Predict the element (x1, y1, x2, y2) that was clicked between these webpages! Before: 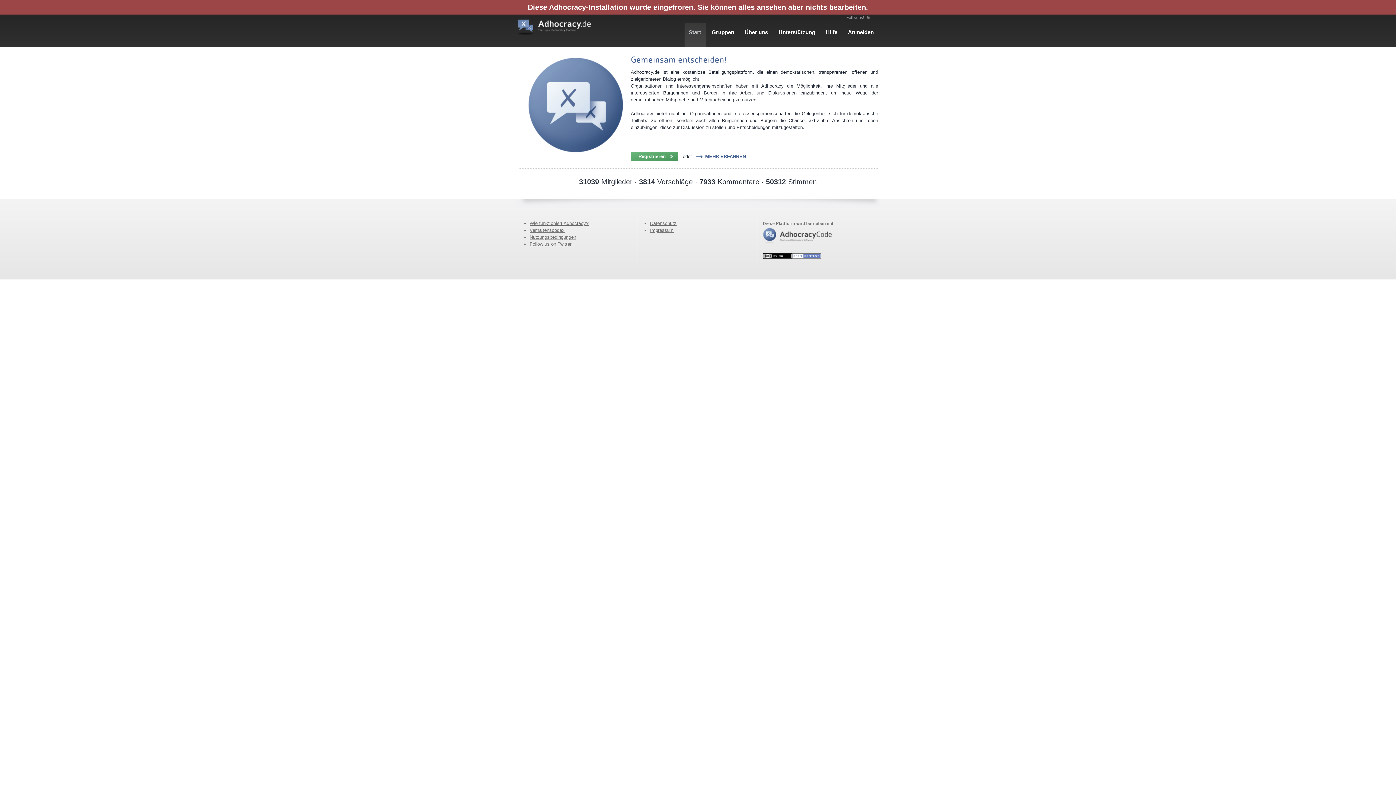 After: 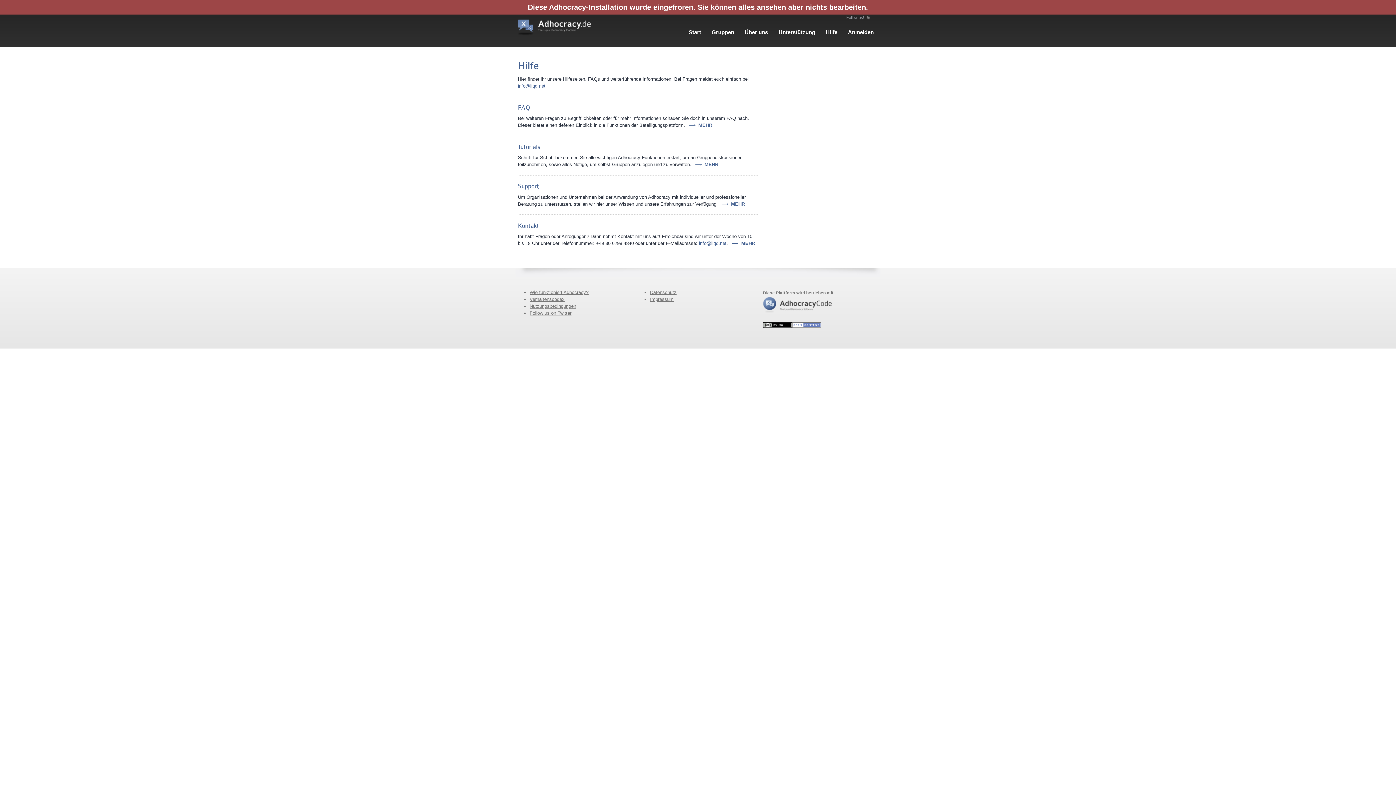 Action: bbox: (821, 22, 842, 47) label: Hilfe